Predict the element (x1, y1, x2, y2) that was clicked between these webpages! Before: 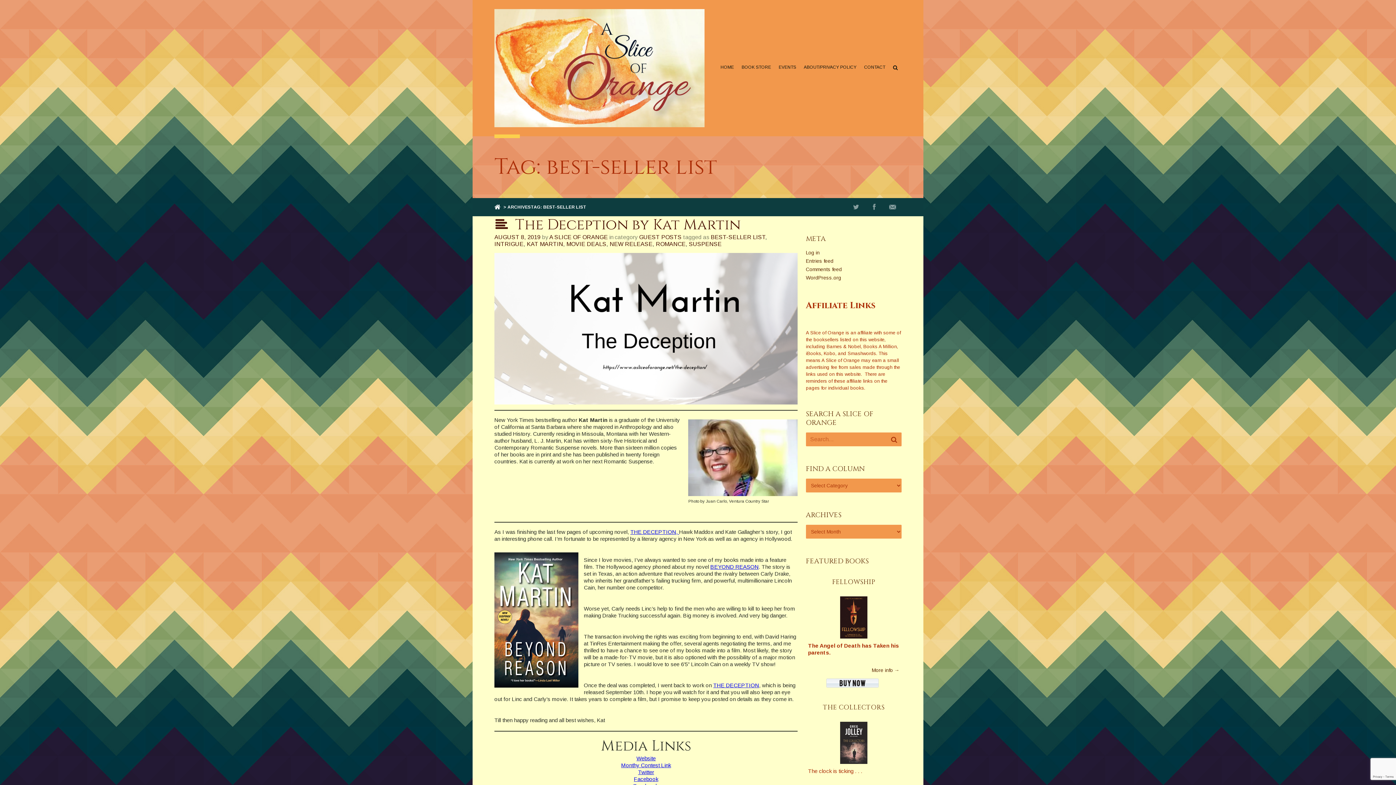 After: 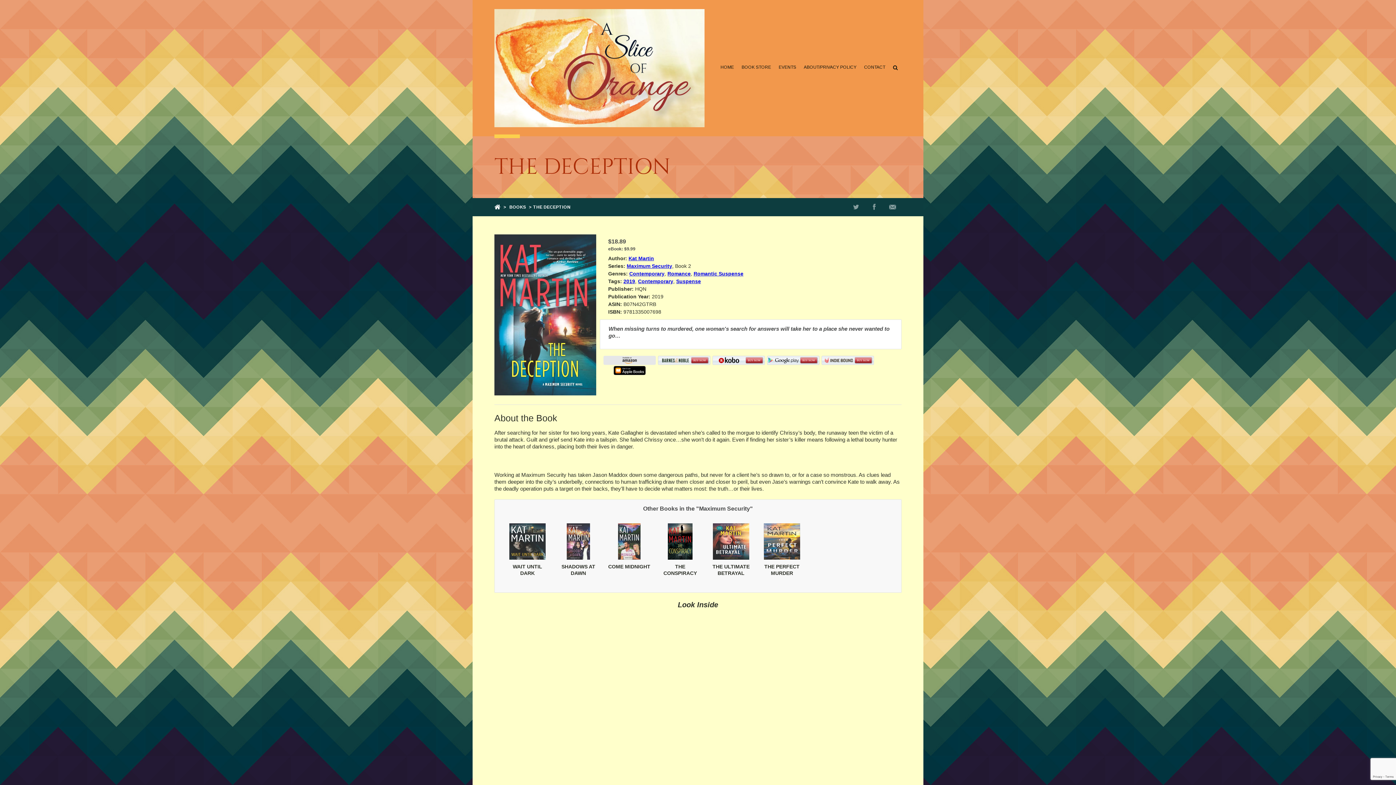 Action: bbox: (630, 529, 679, 535) label: THE DECEPTION, 